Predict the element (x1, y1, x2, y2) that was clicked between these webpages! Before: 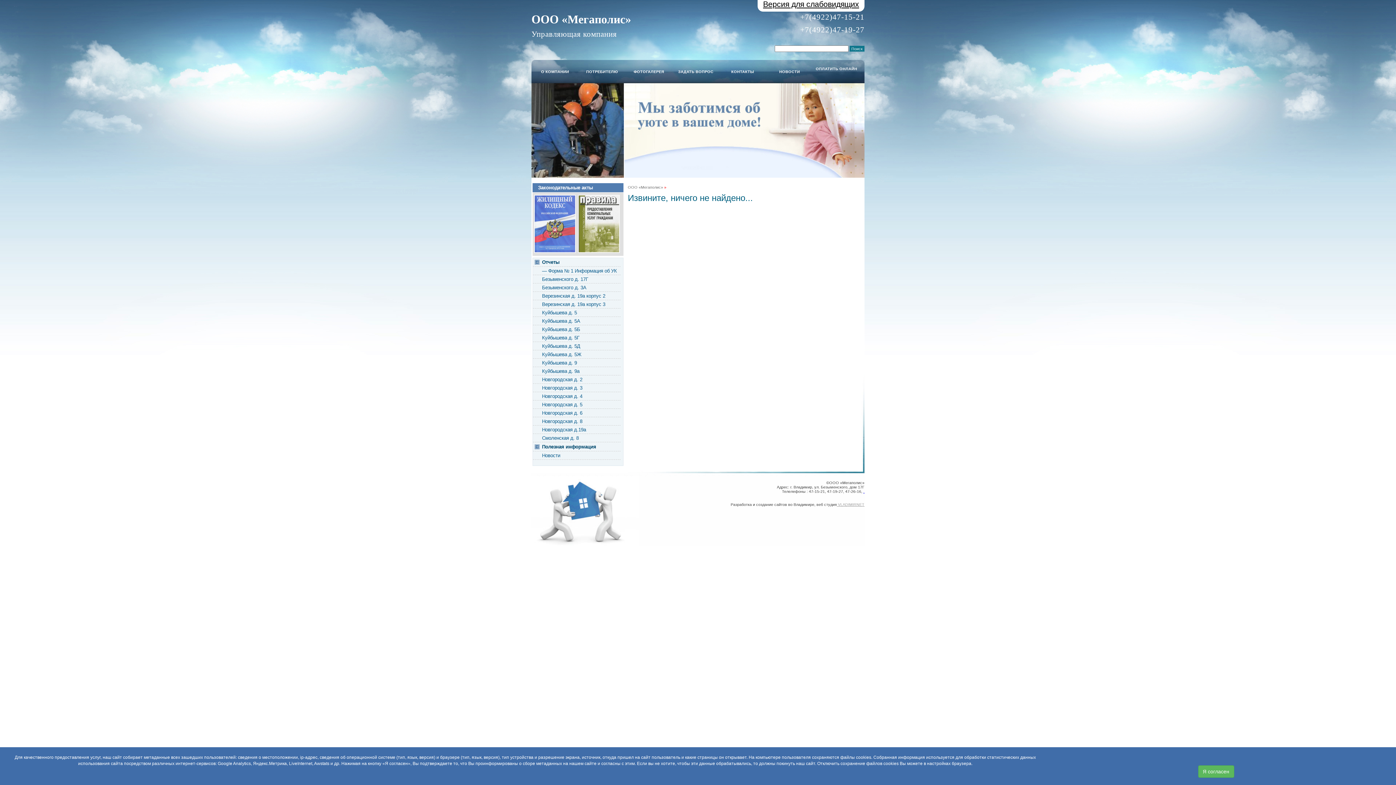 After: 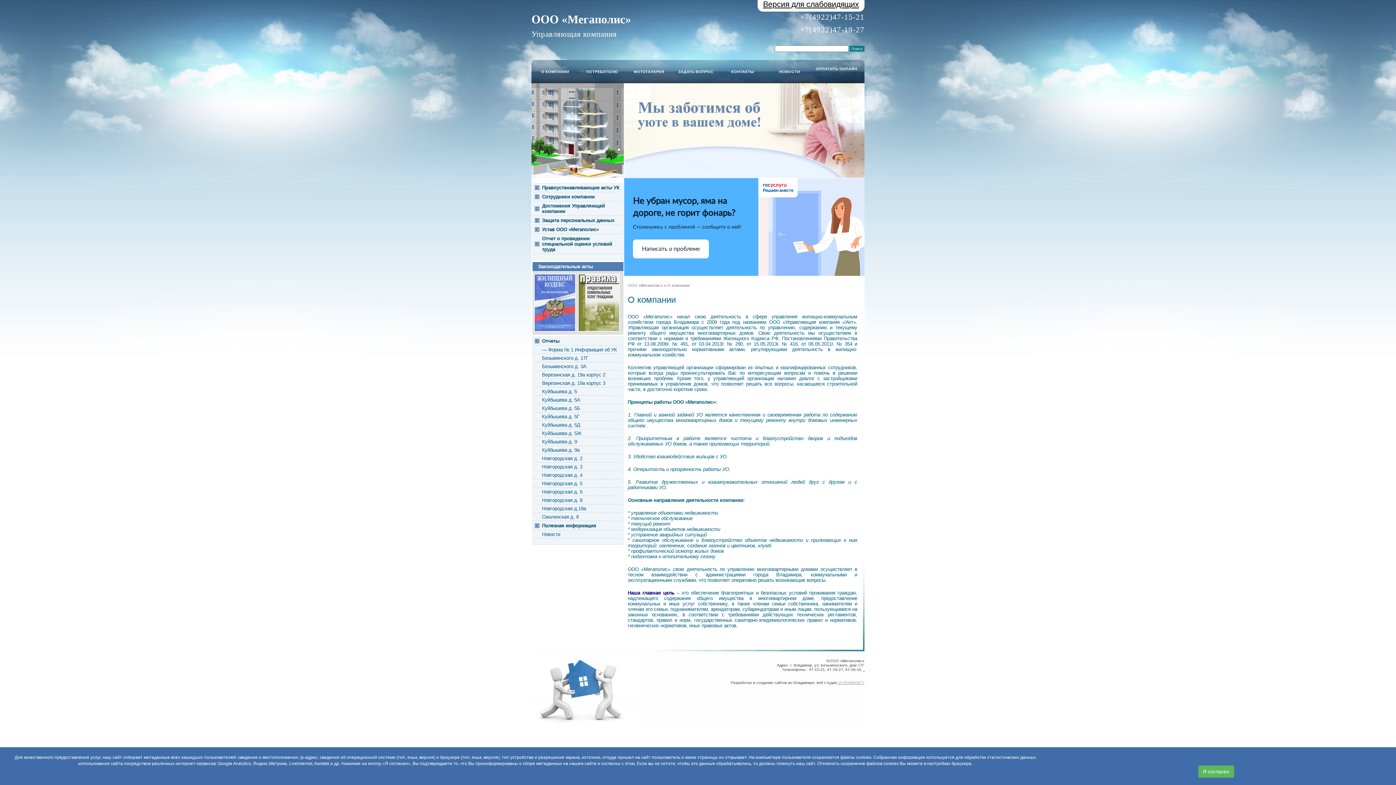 Action: bbox: (531, 60, 578, 82) label: О КОМПАНИИ